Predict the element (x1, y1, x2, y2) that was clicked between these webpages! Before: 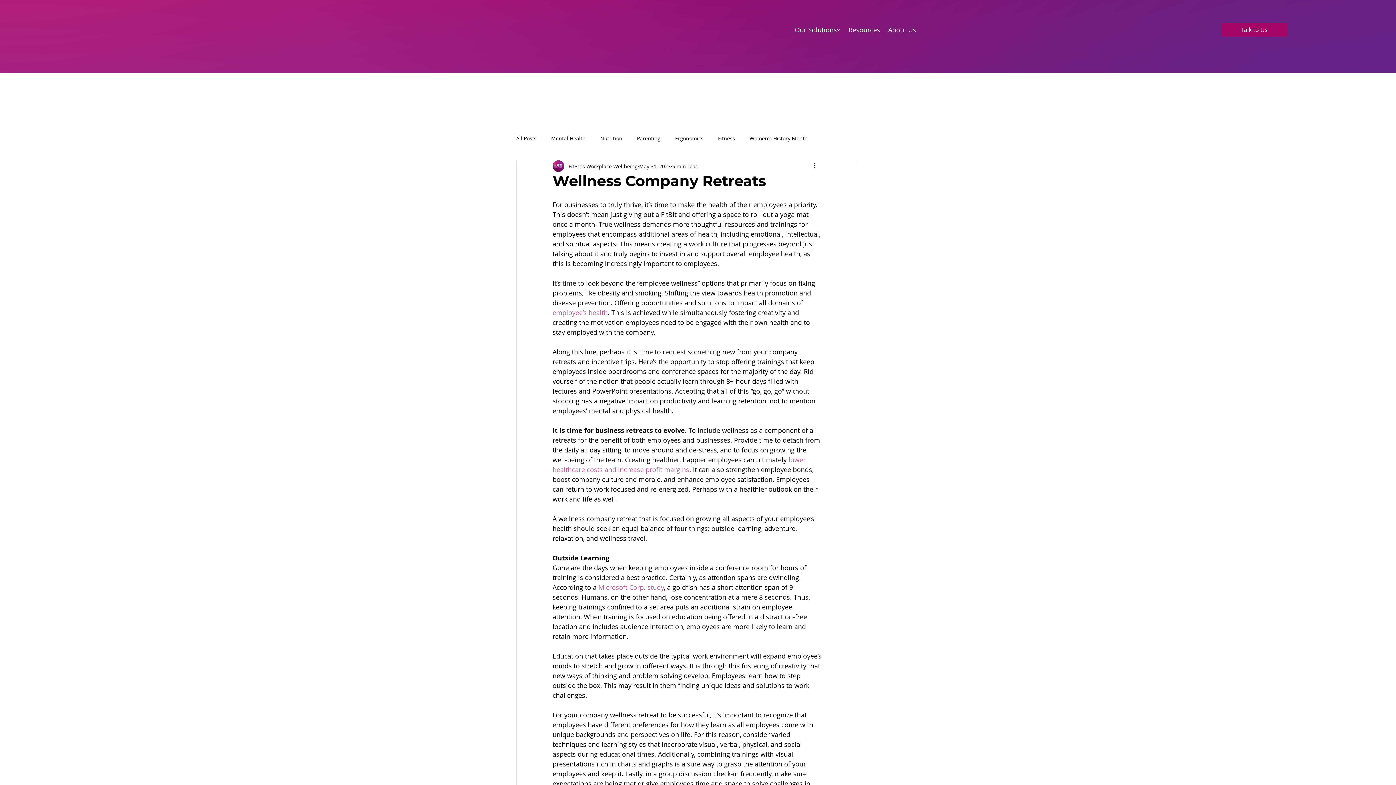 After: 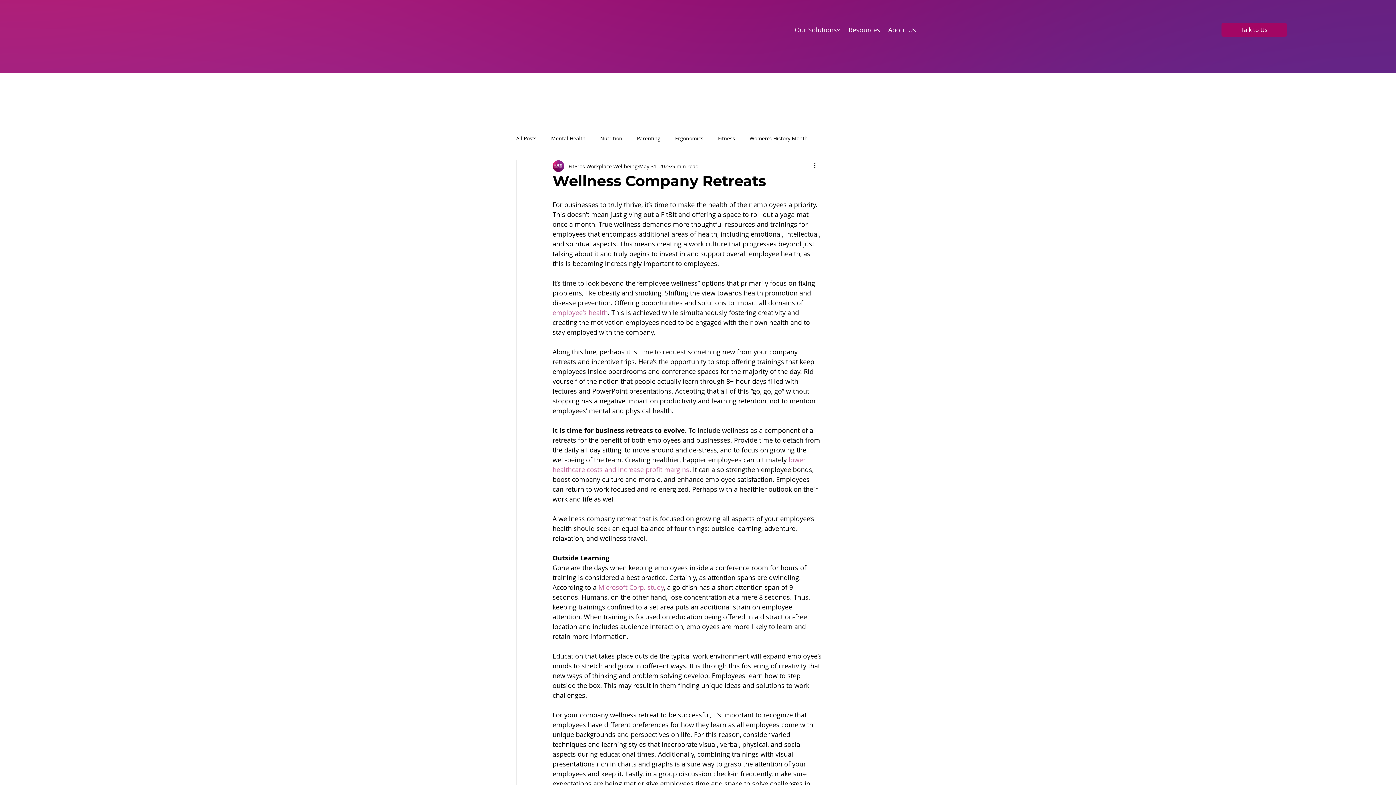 Action: bbox: (598, 583, 664, 592) label: Microsoft Corp. study